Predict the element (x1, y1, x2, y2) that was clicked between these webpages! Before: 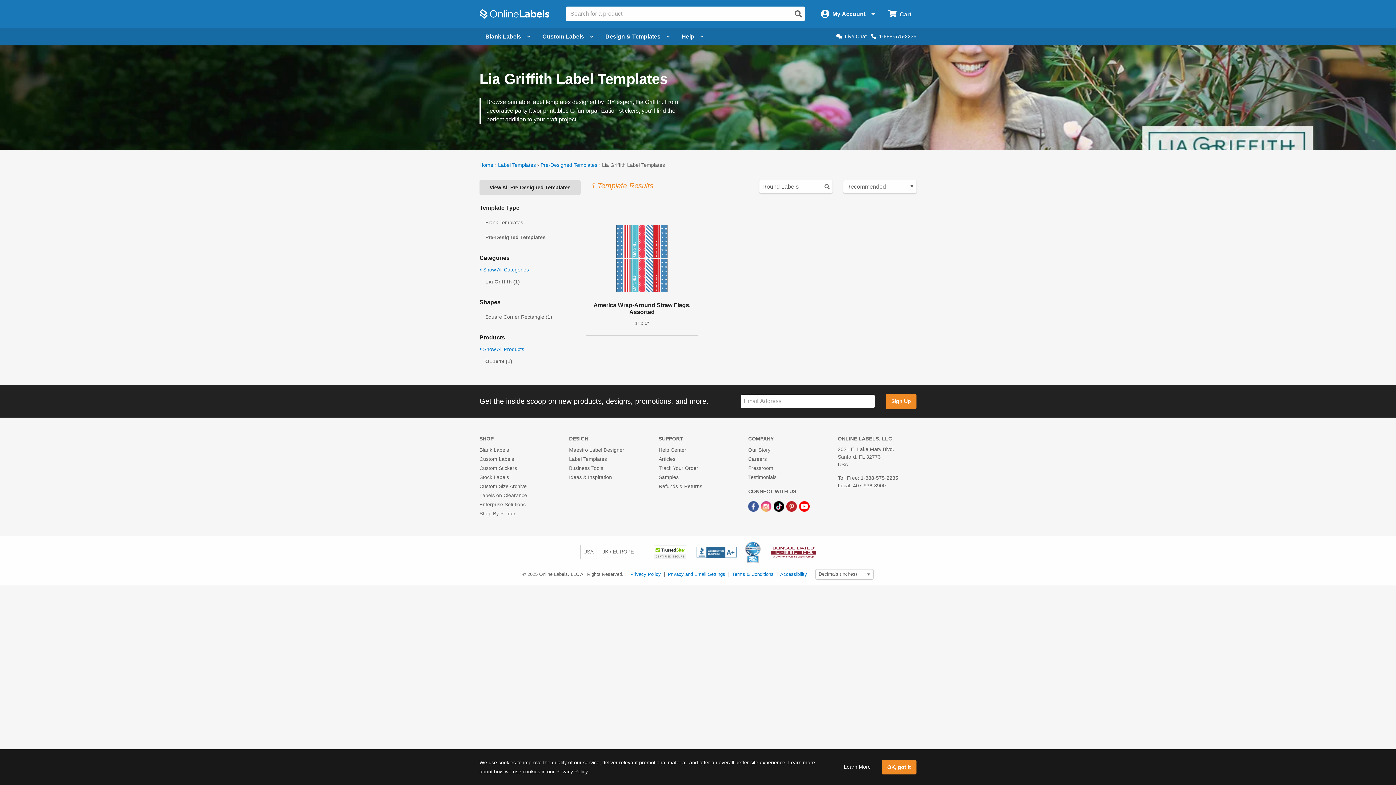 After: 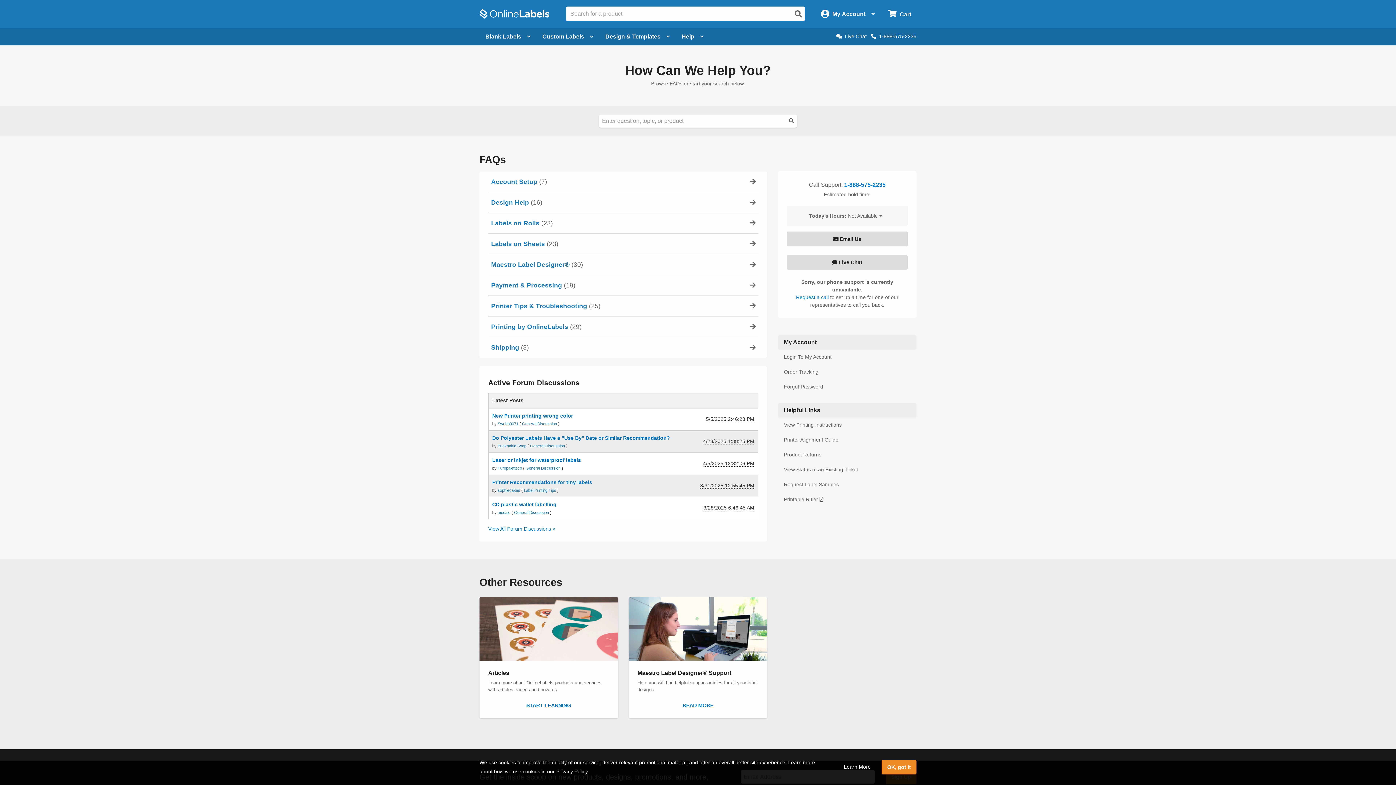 Action: bbox: (676, 27, 709, 45) label: Open help menu